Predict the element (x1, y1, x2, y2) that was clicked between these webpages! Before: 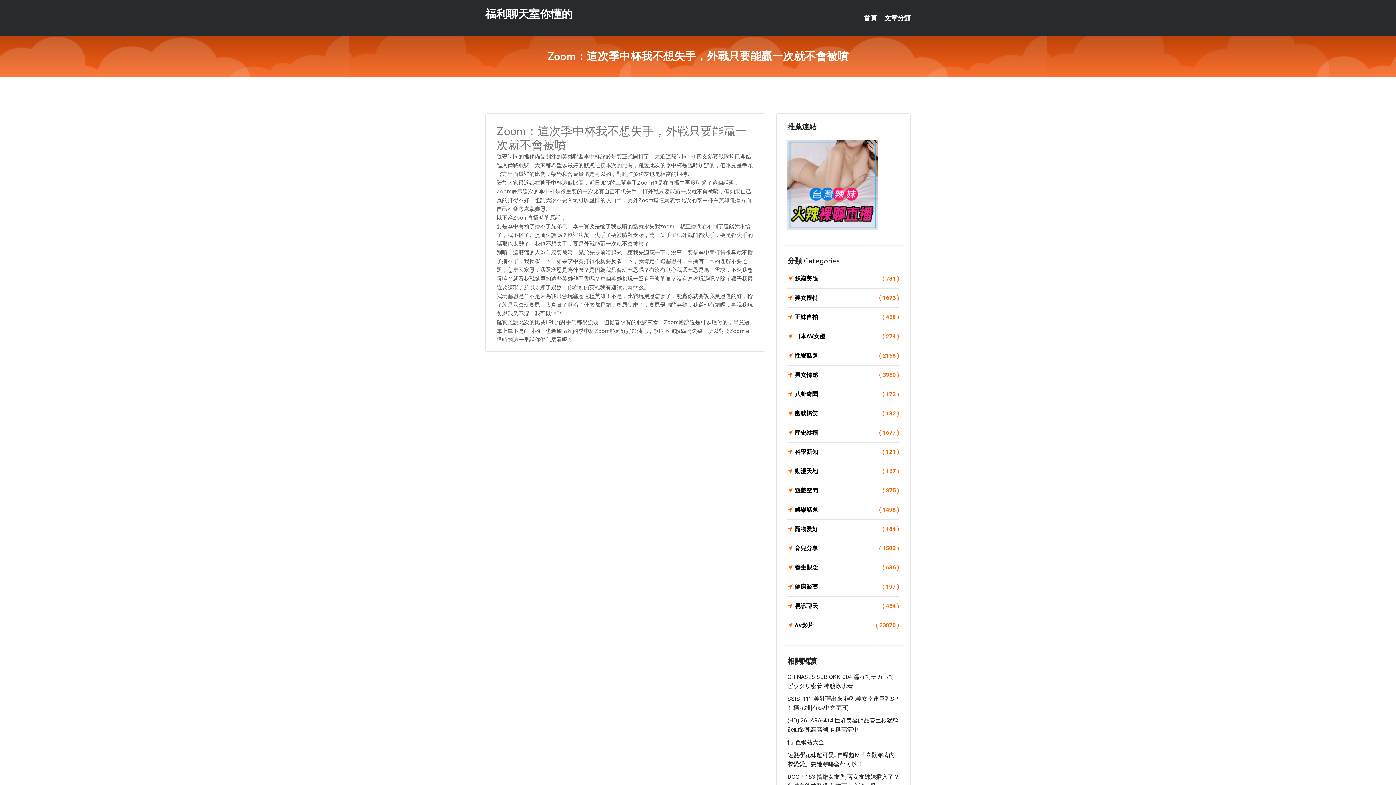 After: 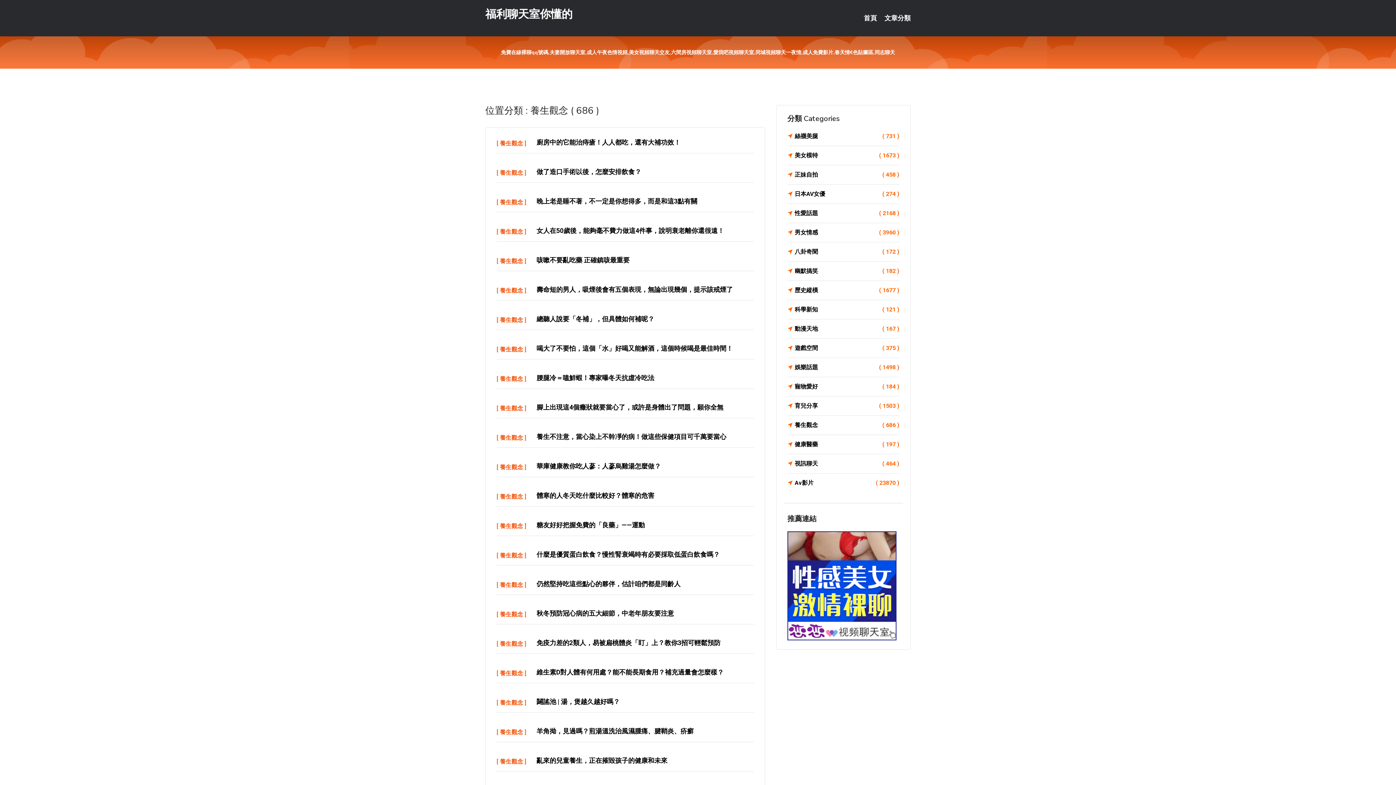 Action: label: 養生觀念
( 686 ) bbox: (787, 562, 899, 573)